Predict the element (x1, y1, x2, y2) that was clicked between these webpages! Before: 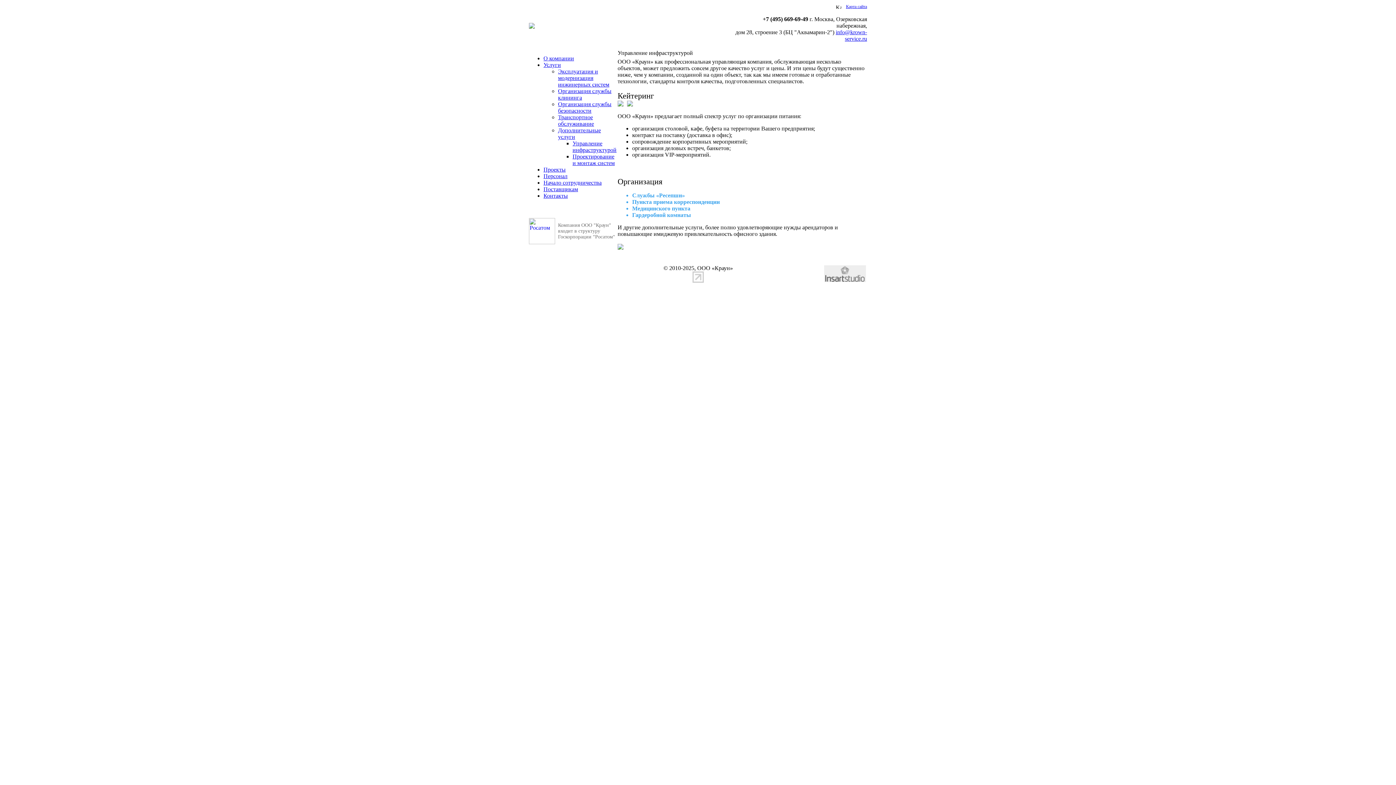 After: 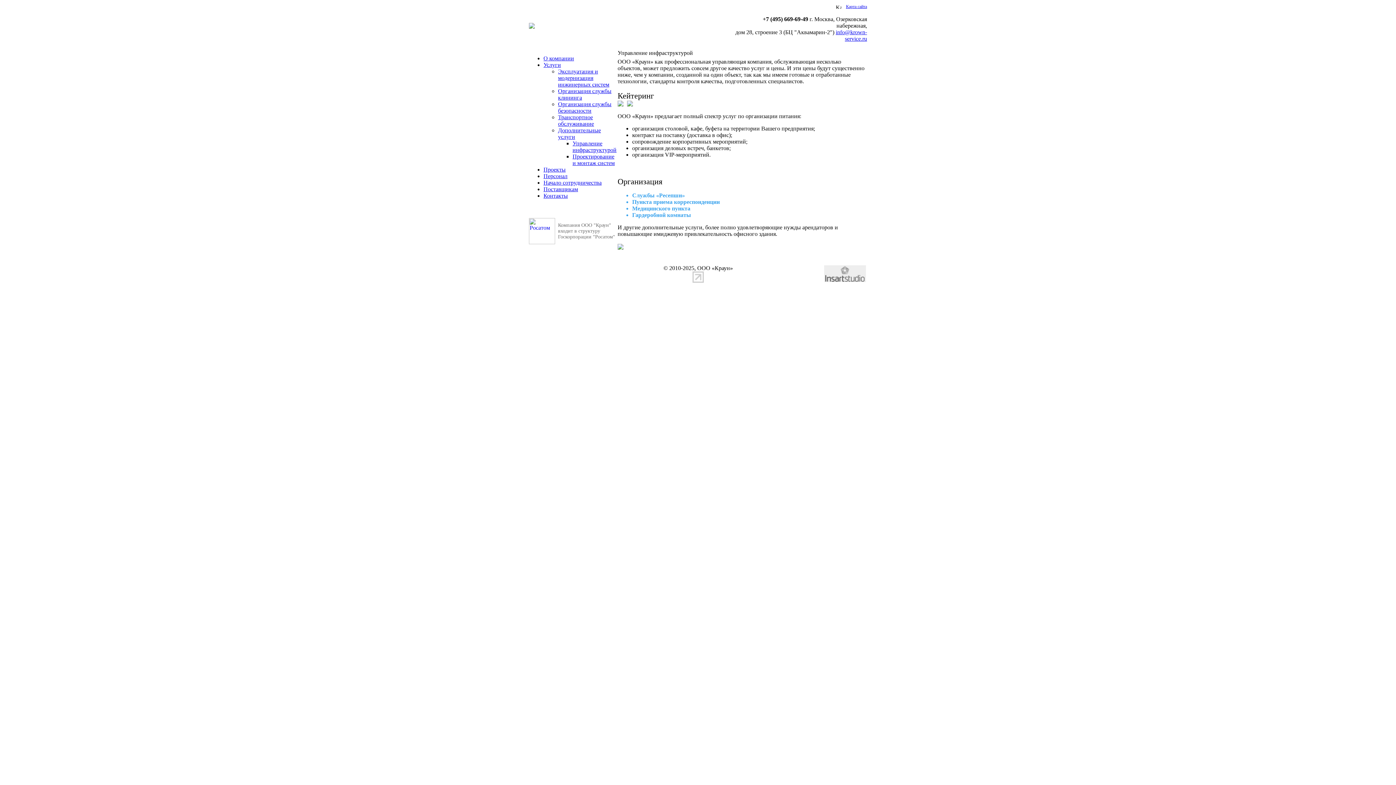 Action: bbox: (529, 239, 555, 245)